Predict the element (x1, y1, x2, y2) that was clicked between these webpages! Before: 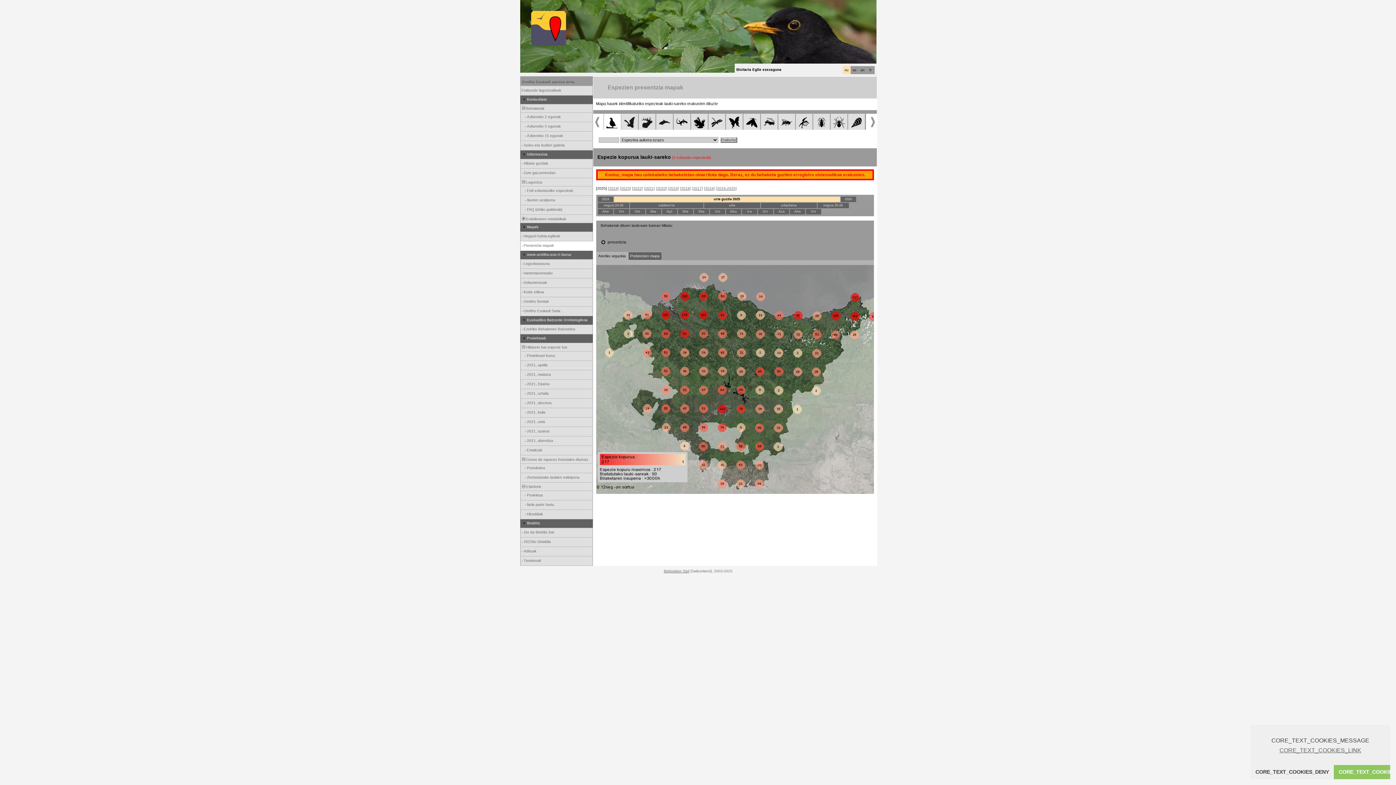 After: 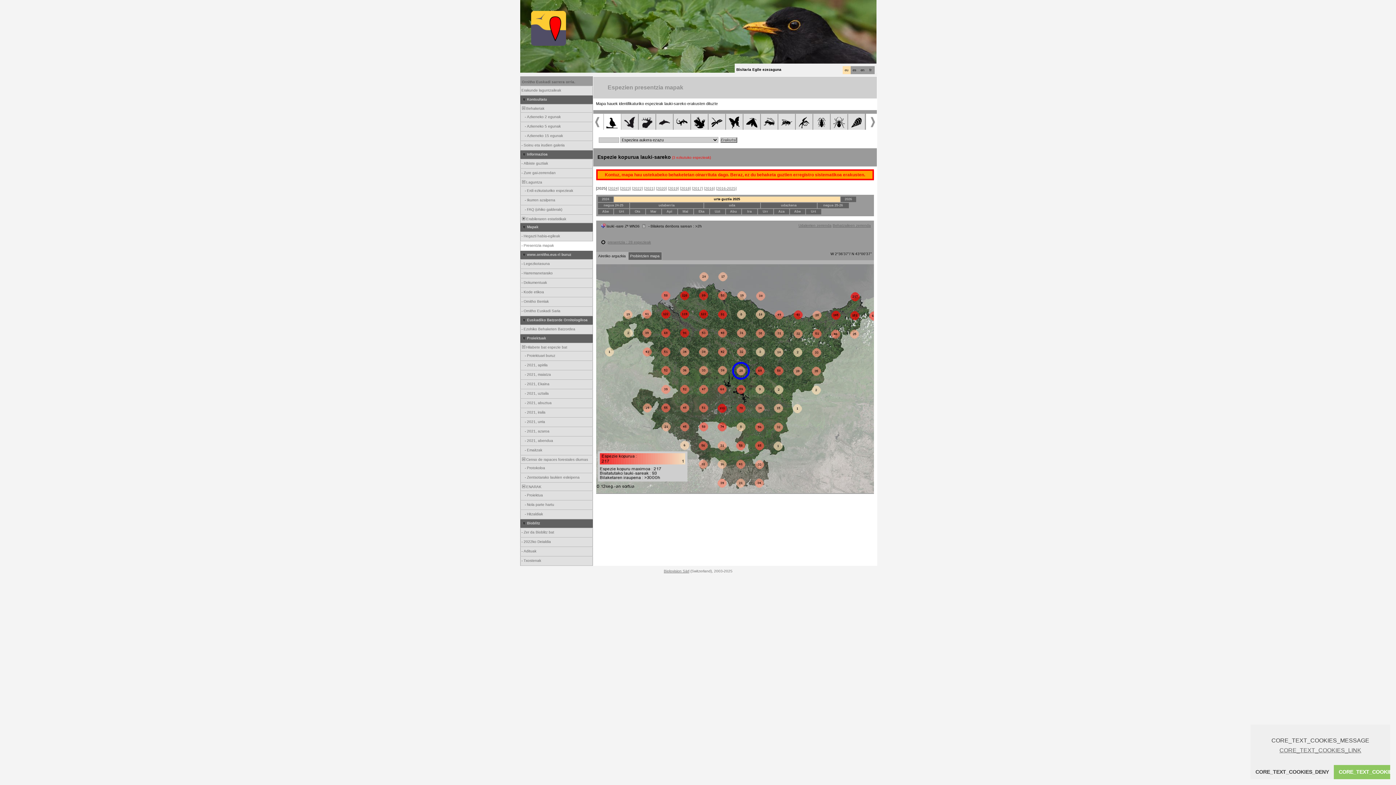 Action: bbox: (596, 490, 874, 494)